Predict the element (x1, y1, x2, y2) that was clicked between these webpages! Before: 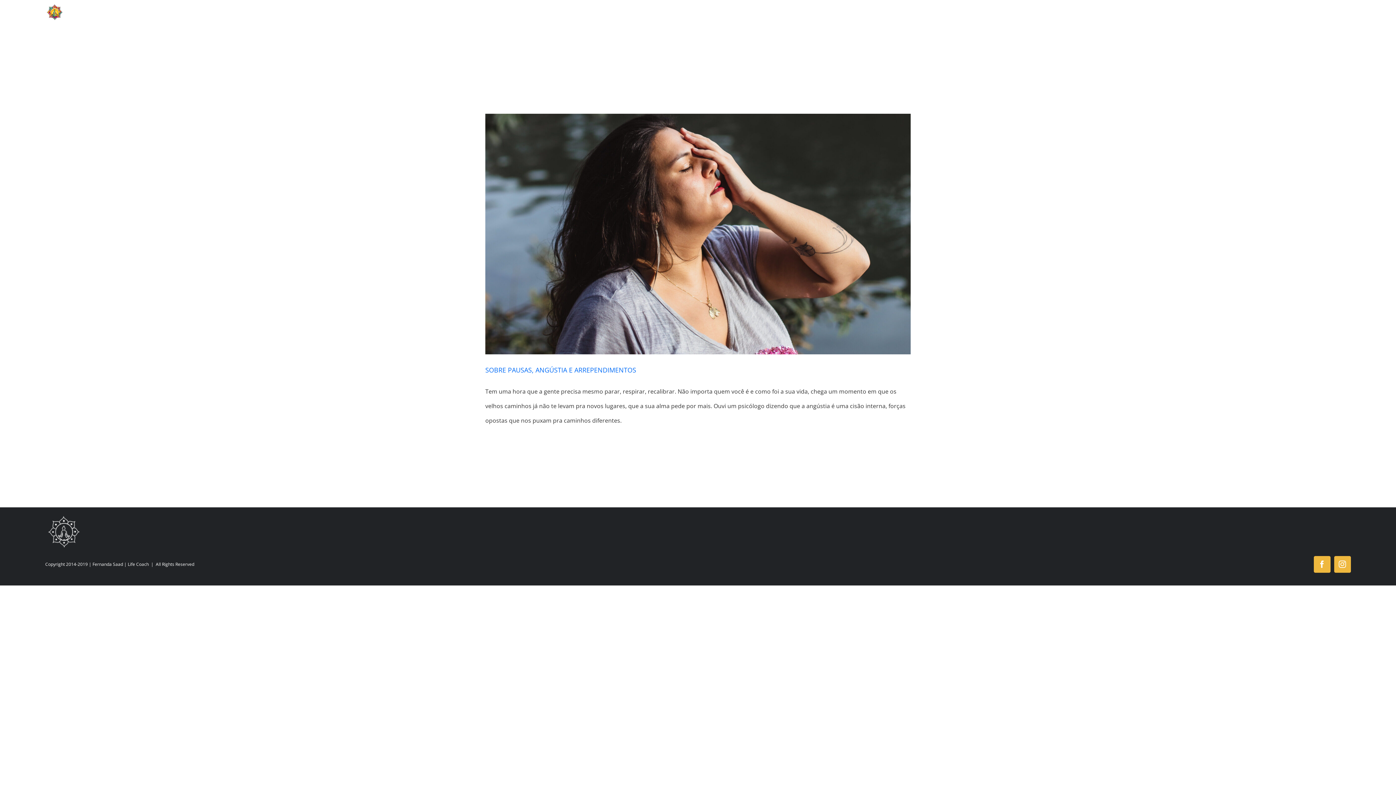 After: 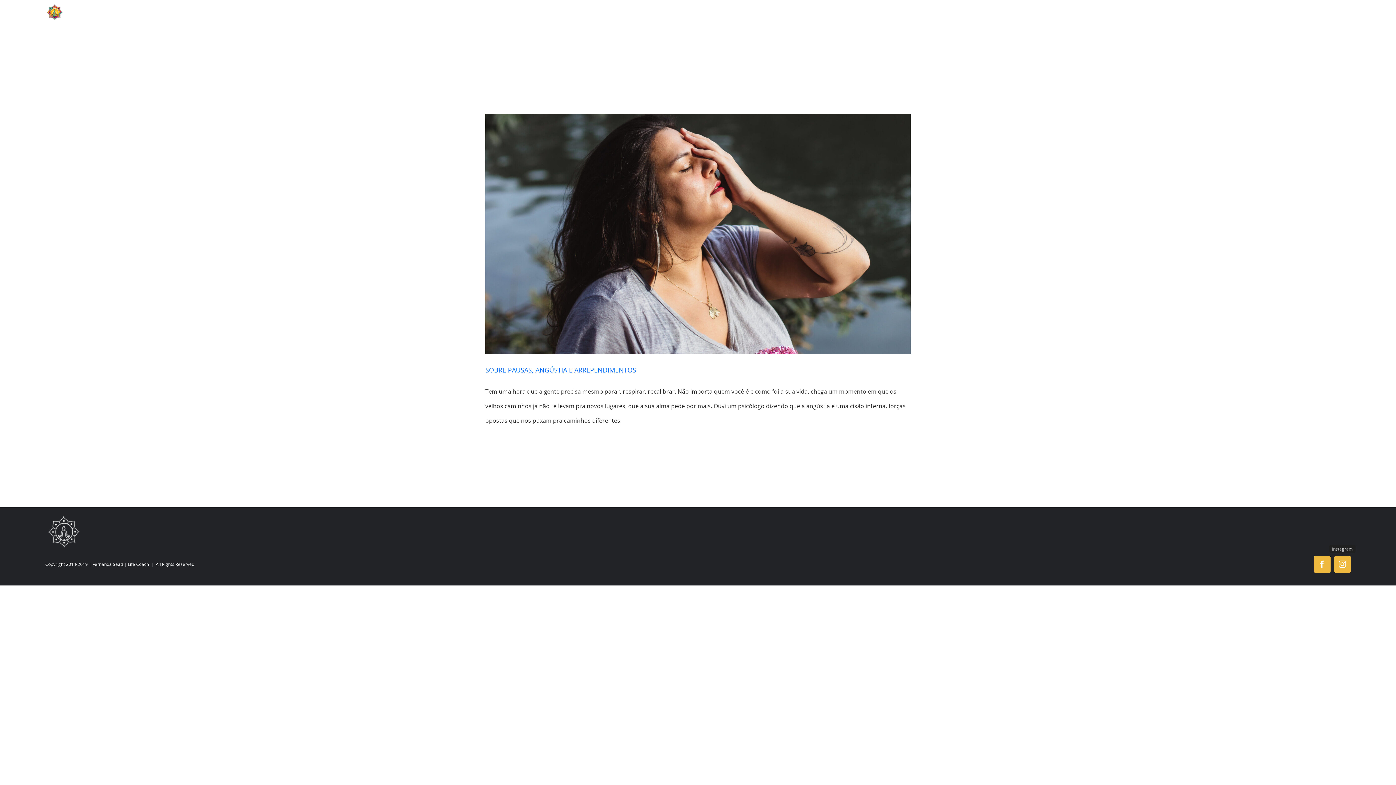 Action: bbox: (1334, 556, 1351, 573) label: Instagram